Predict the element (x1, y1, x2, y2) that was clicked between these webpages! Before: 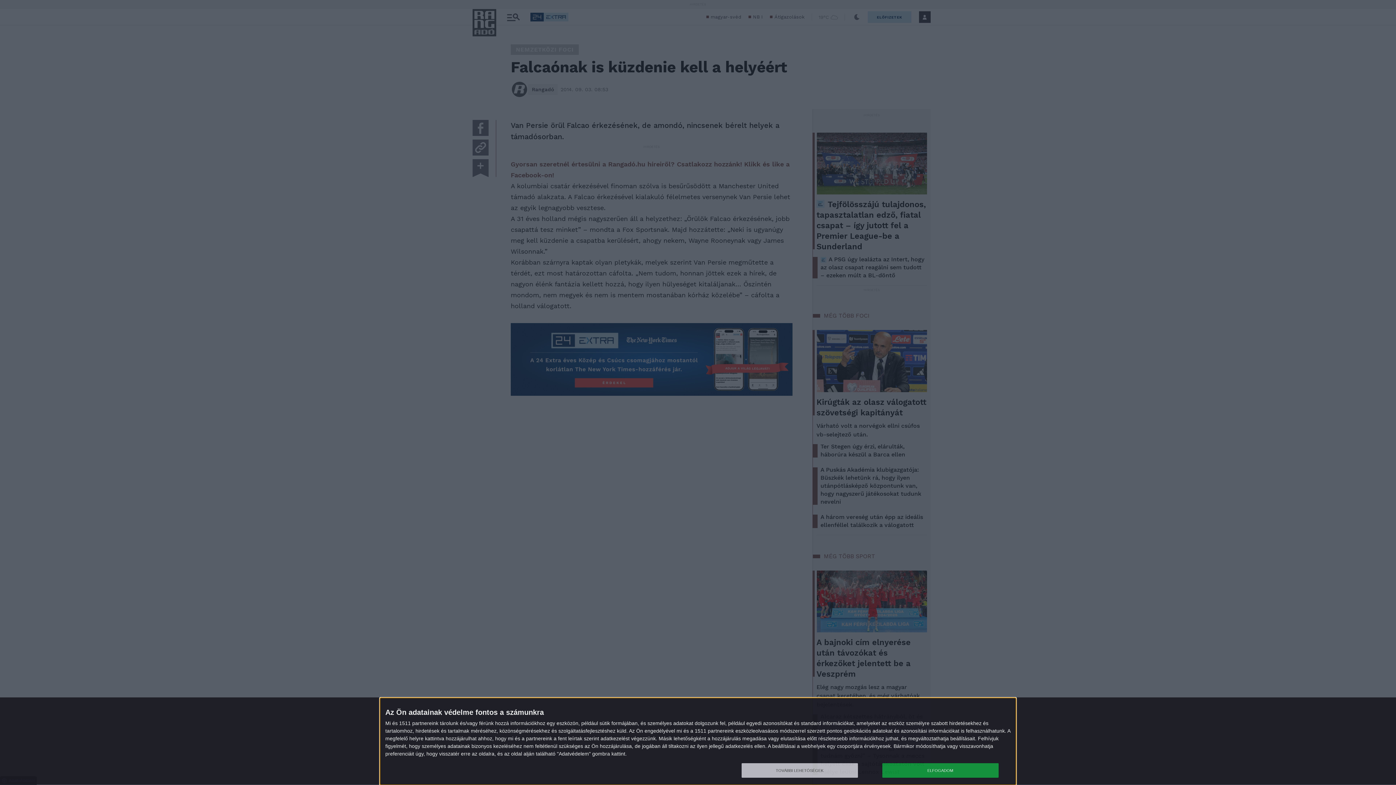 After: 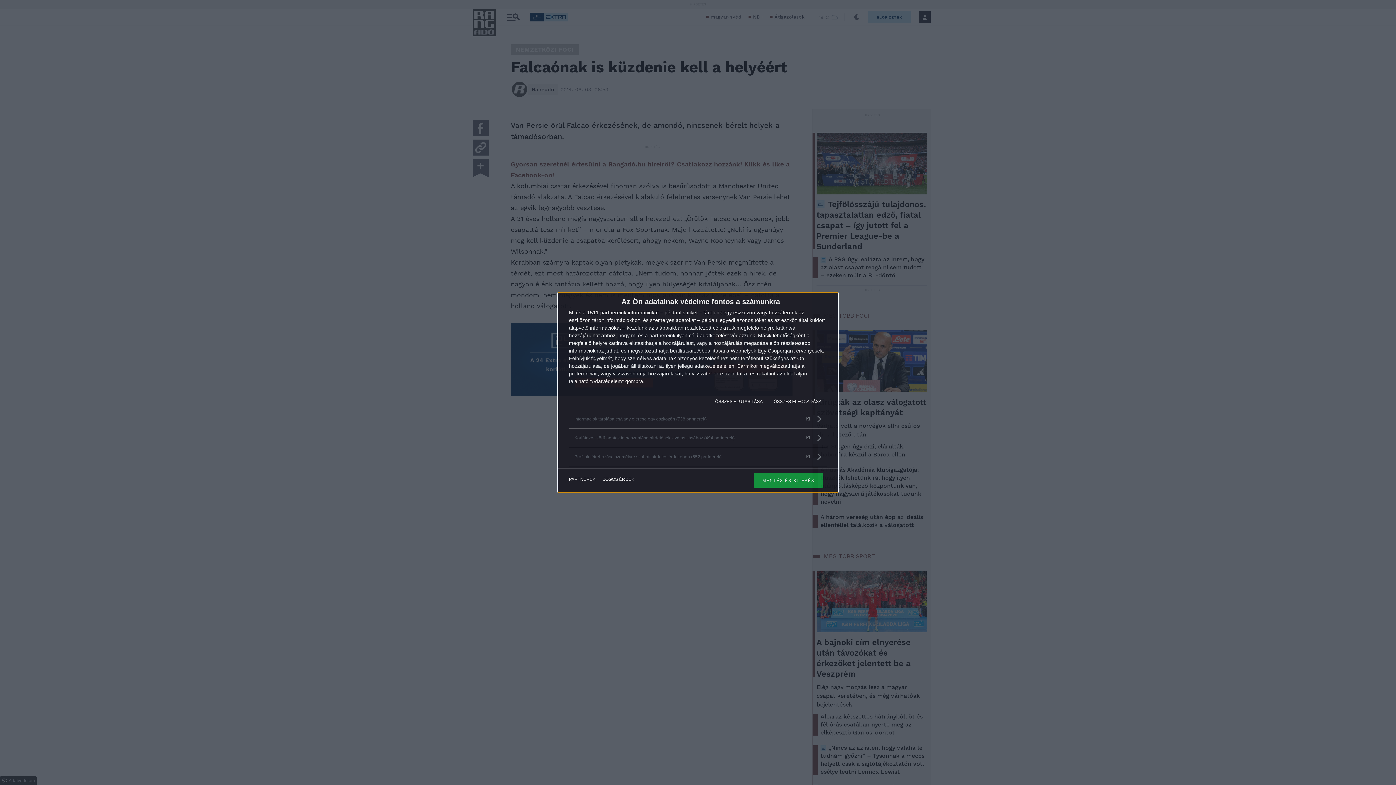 Action: label: TOVÁBBI LEHETŐSÉGEK bbox: (741, 763, 858, 778)